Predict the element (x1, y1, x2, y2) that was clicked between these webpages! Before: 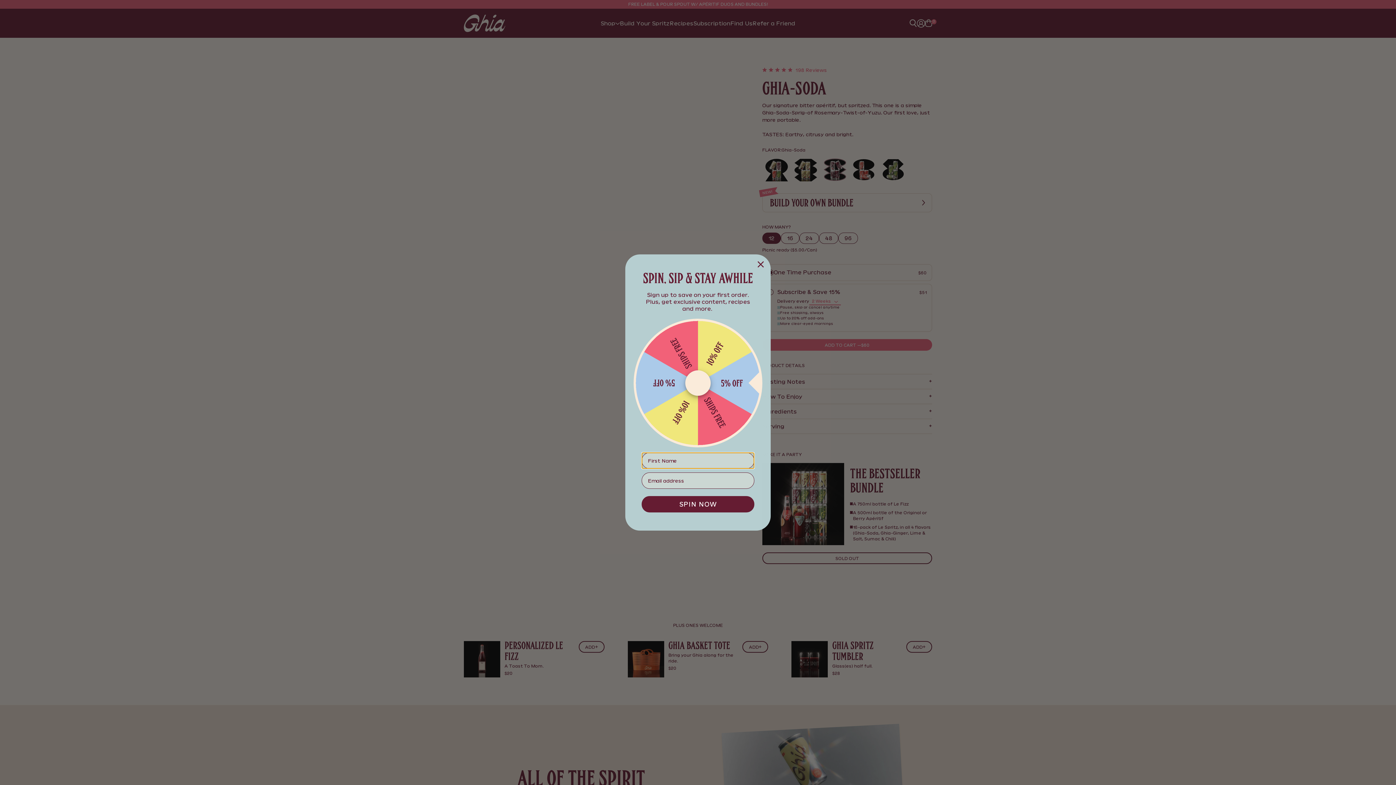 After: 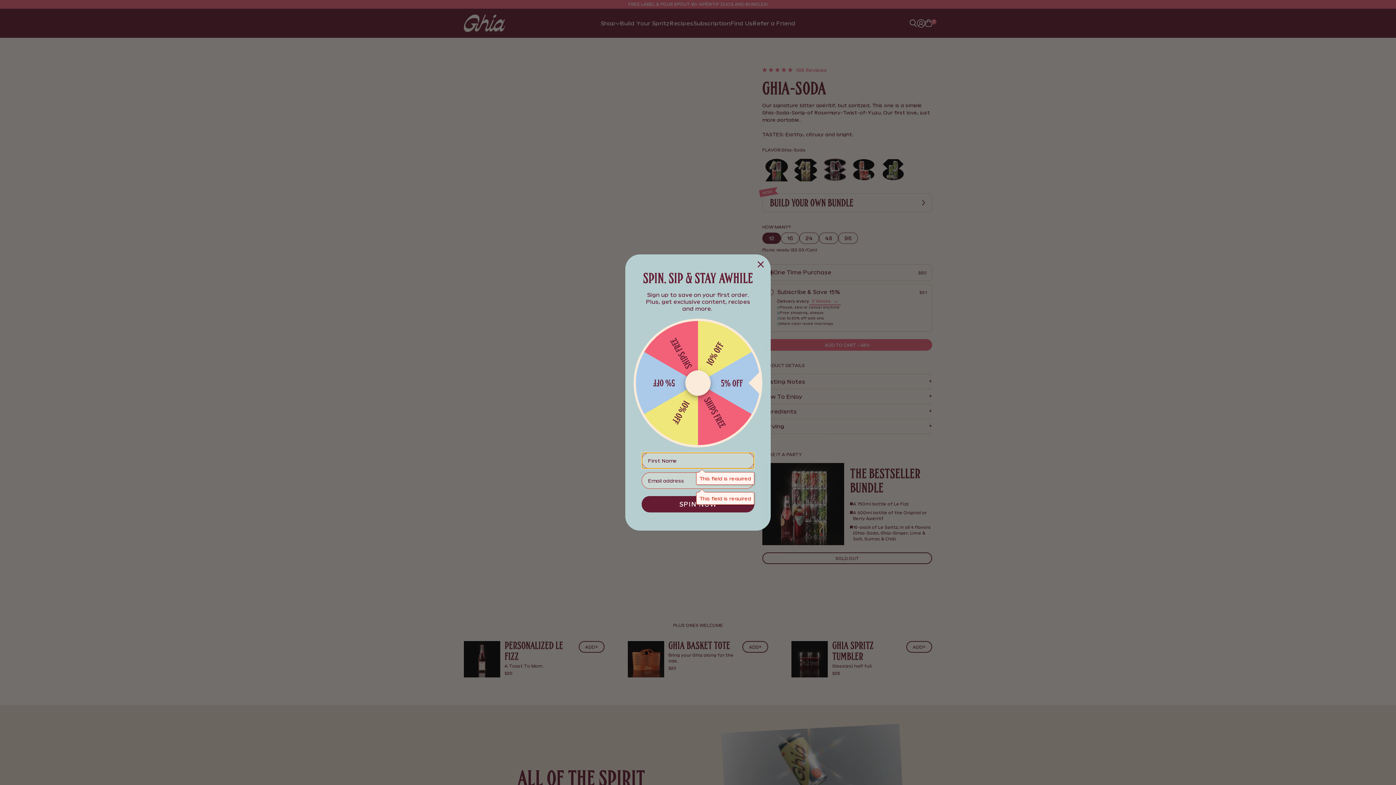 Action: bbox: (641, 496, 754, 512) label: SPIN NOW